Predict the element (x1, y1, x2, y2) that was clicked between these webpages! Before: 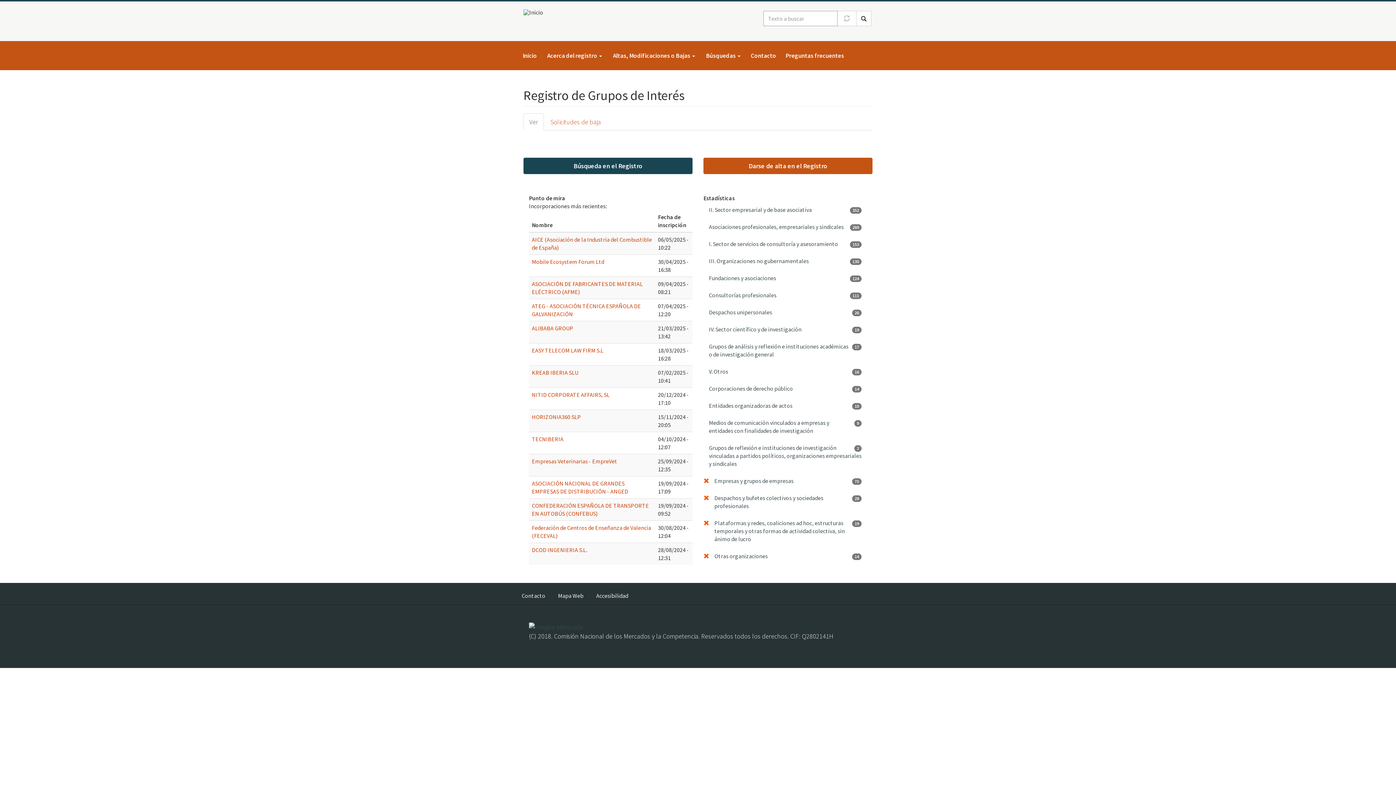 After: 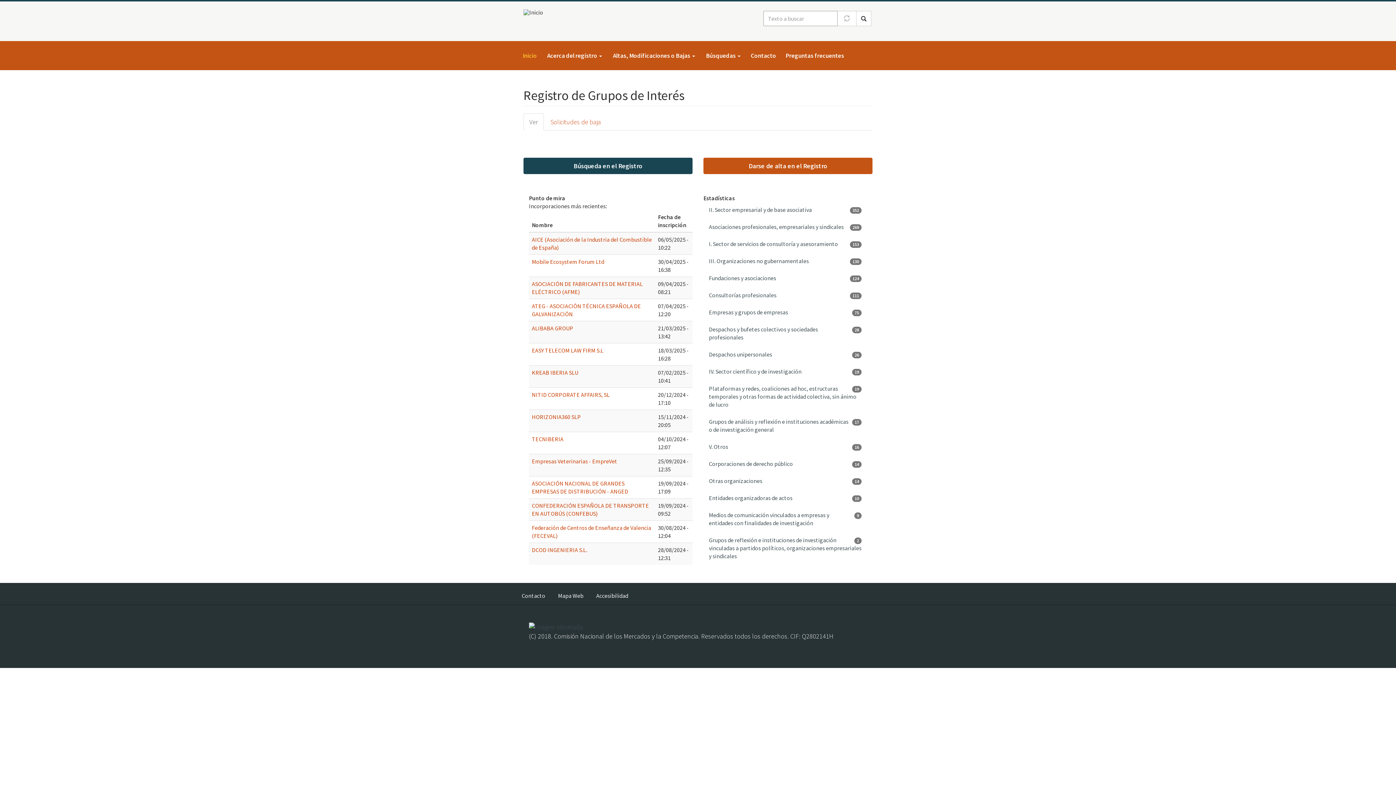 Action: bbox: (523, 8, 546, 15)